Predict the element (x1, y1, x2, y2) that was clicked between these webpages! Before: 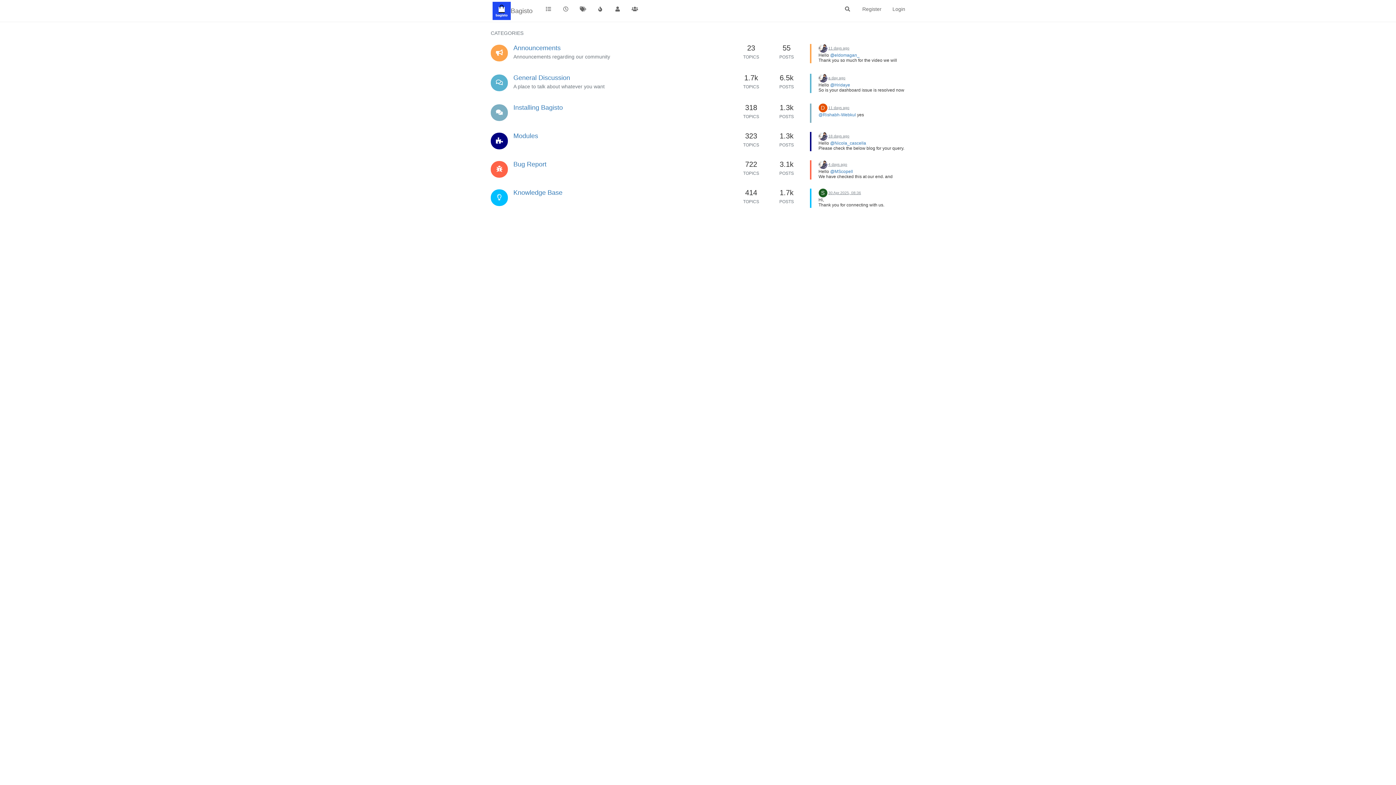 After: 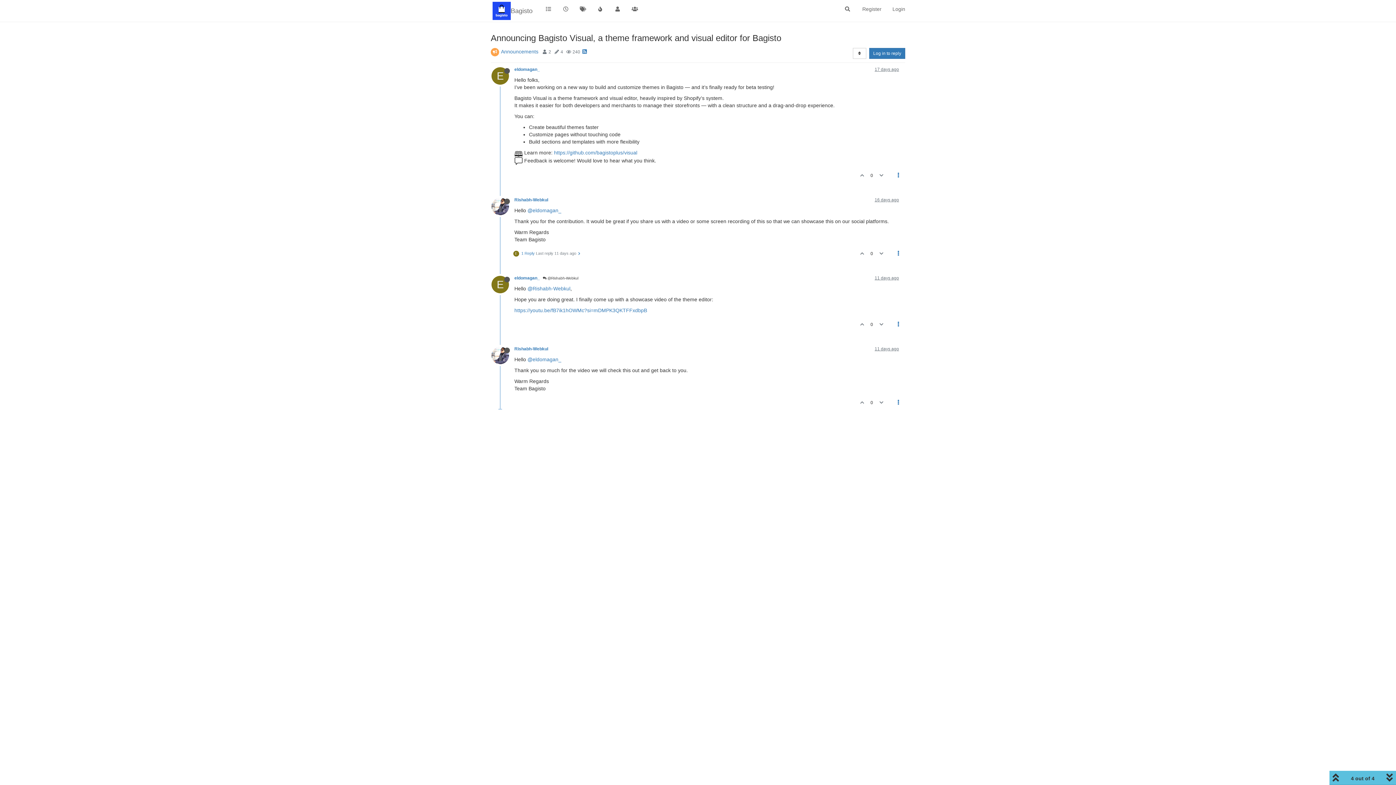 Action: label: 11 days ago bbox: (828, 45, 849, 50)